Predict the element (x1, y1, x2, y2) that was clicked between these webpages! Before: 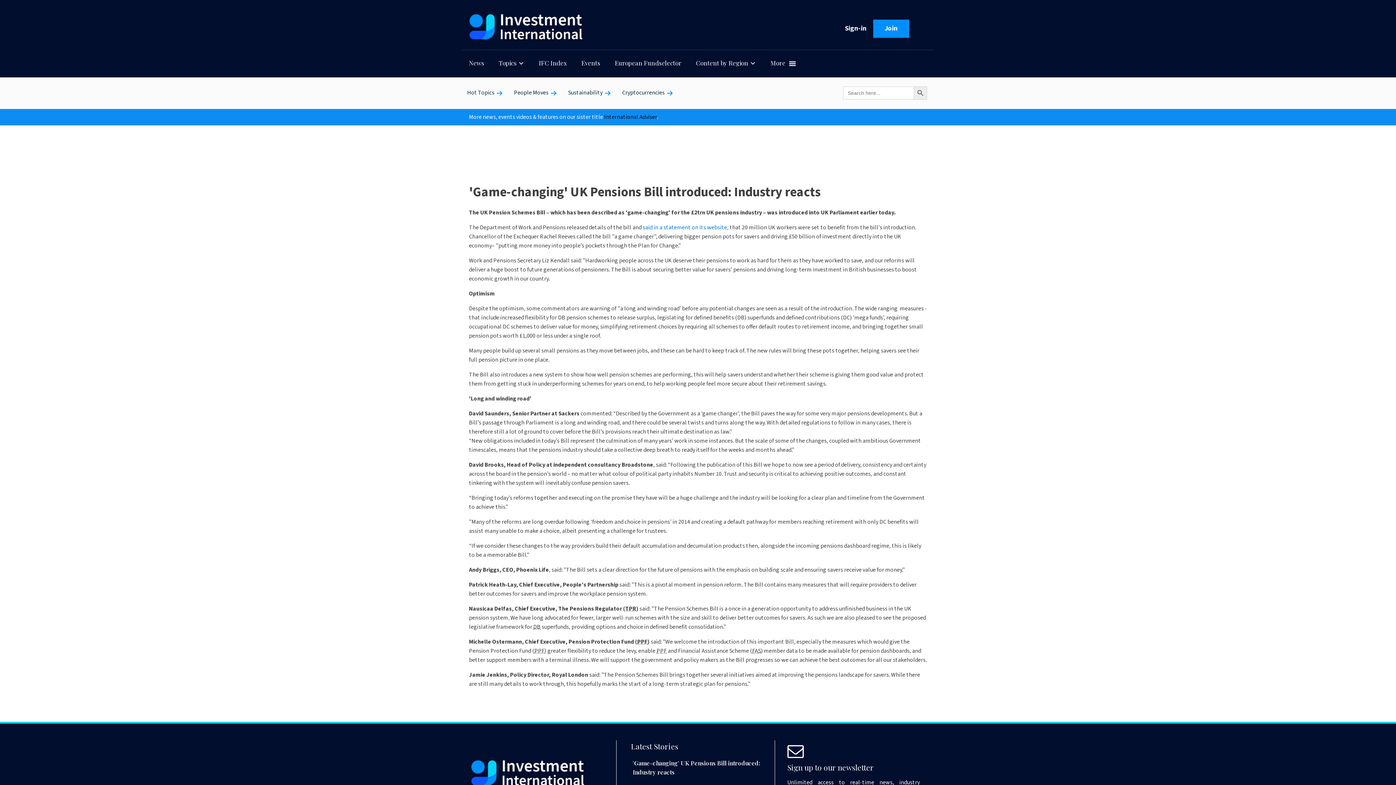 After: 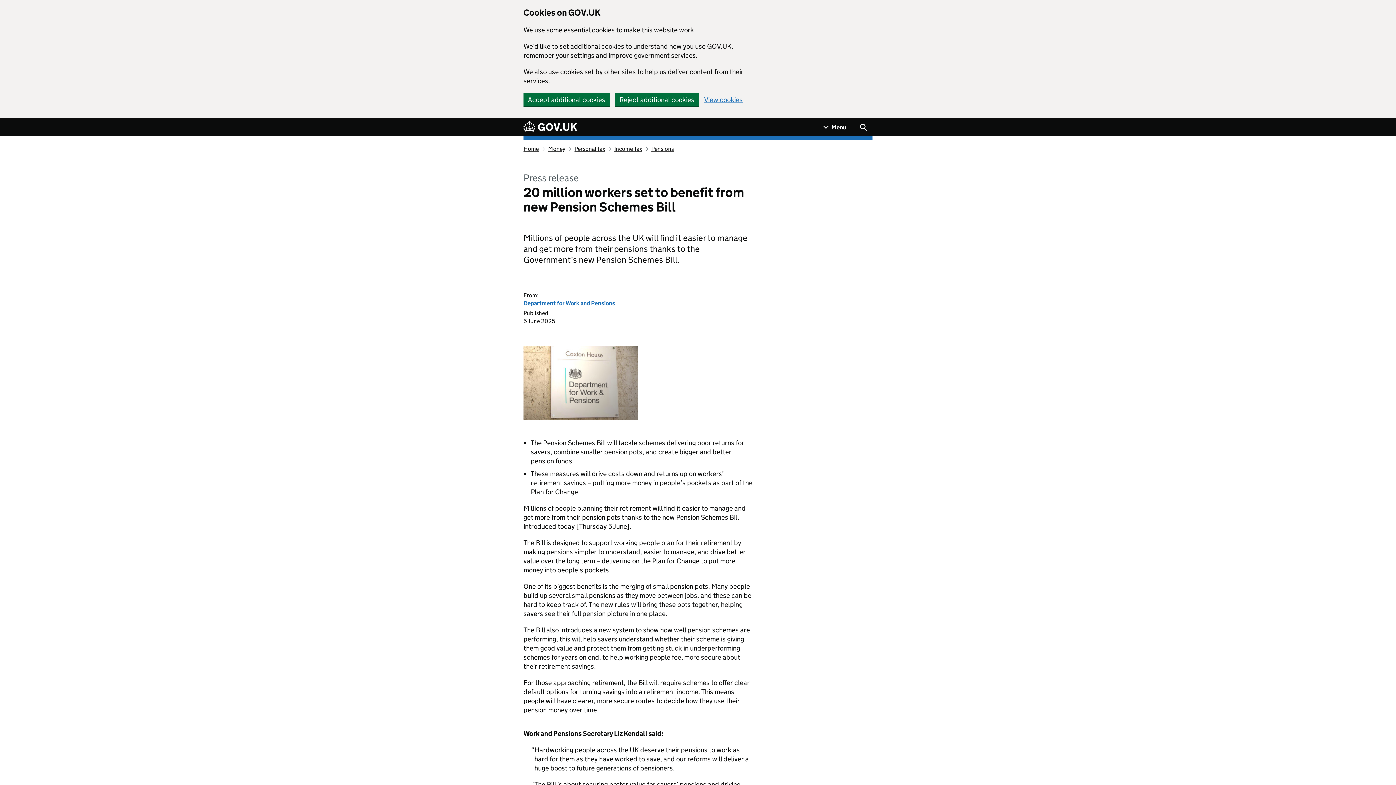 Action: bbox: (641, 223, 728, 231) label:  said in a statement on its website,